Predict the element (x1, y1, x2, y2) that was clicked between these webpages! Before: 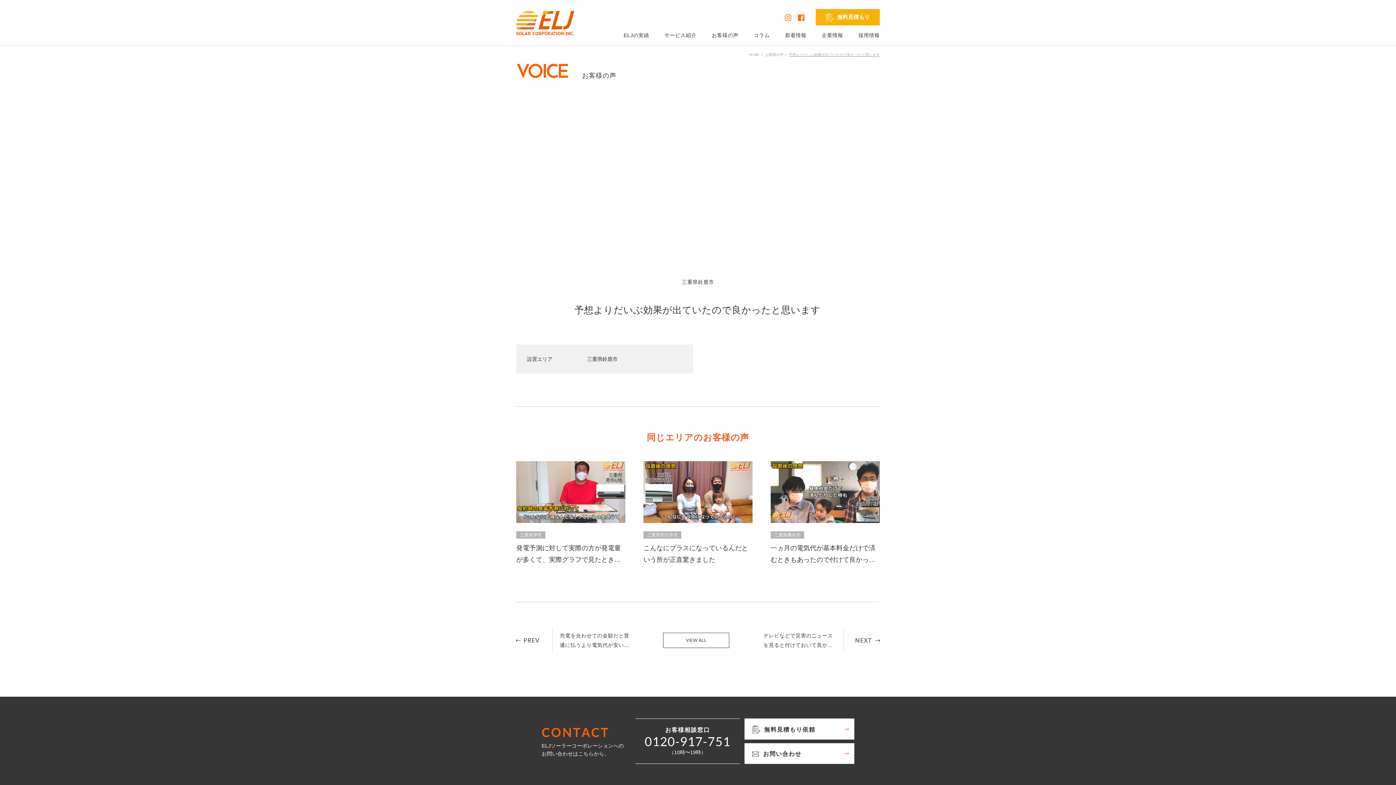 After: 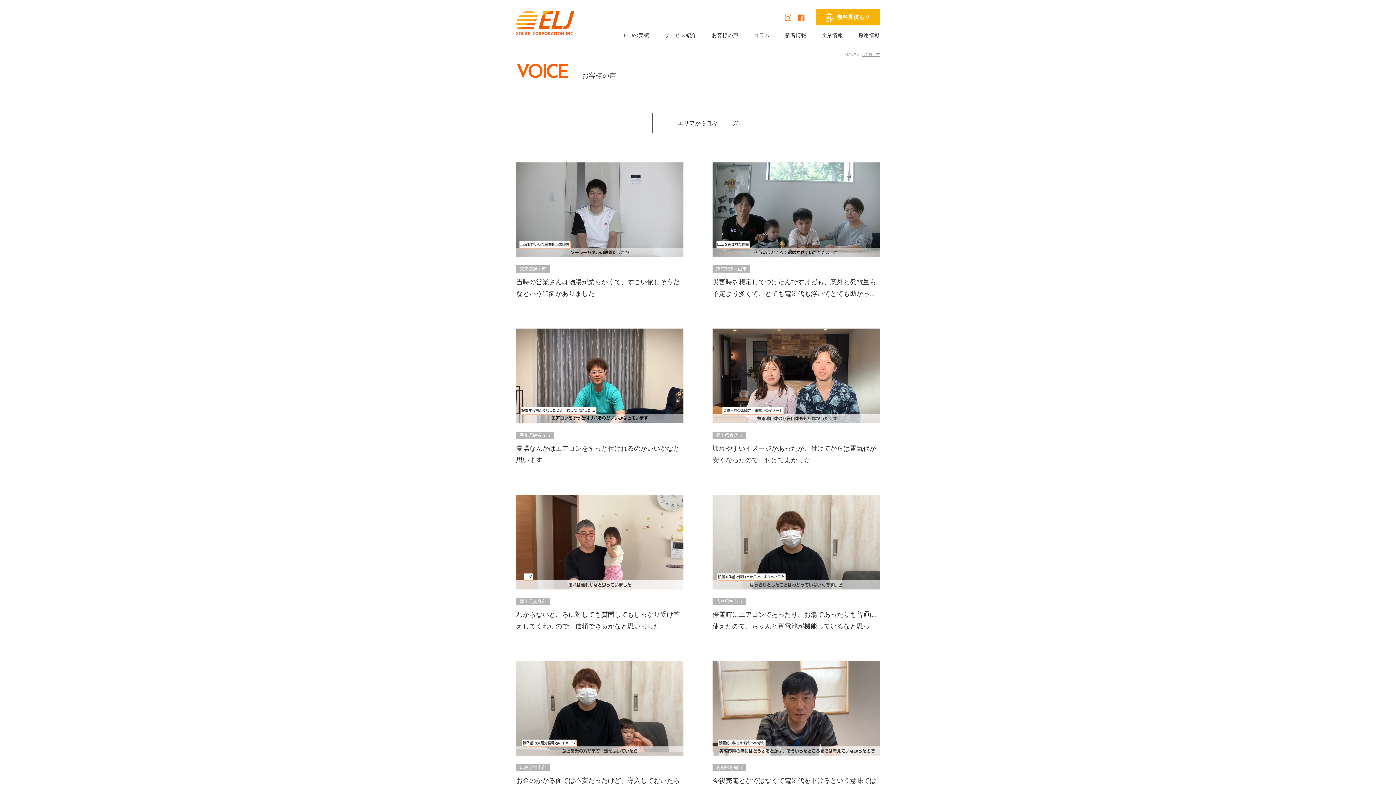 Action: bbox: (765, 49, 783, 60) label: お客様の声